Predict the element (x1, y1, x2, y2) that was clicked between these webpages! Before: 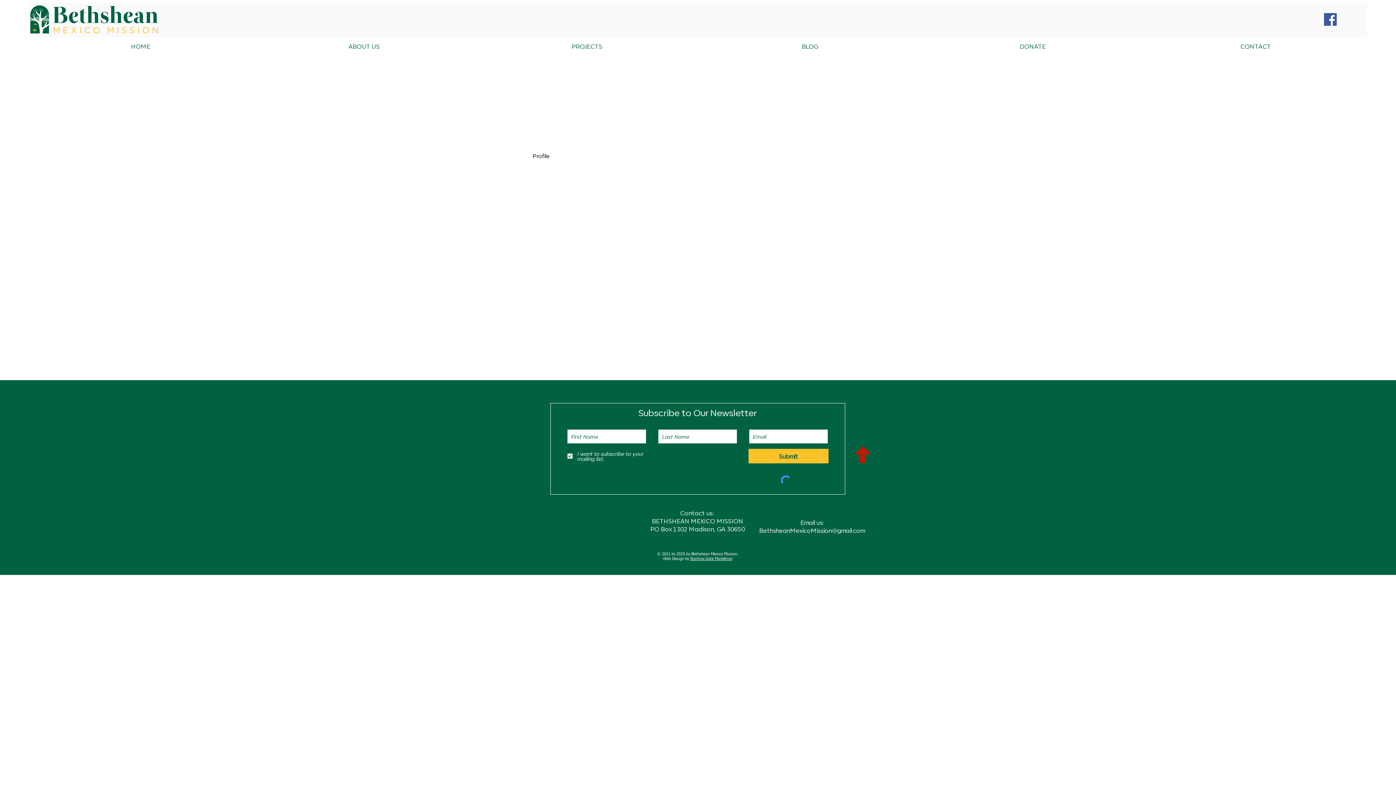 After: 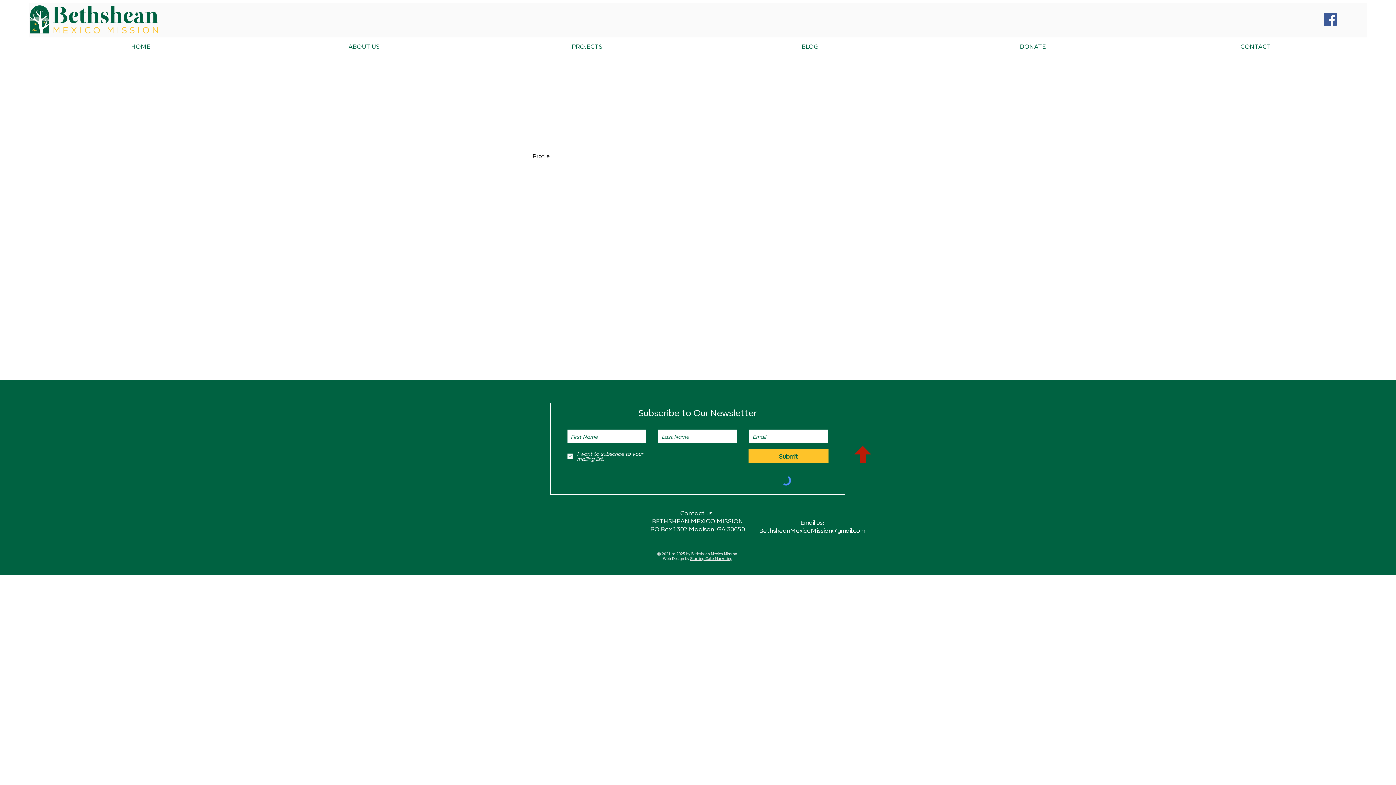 Action: label: Starting Gate Marketing bbox: (690, 557, 732, 561)